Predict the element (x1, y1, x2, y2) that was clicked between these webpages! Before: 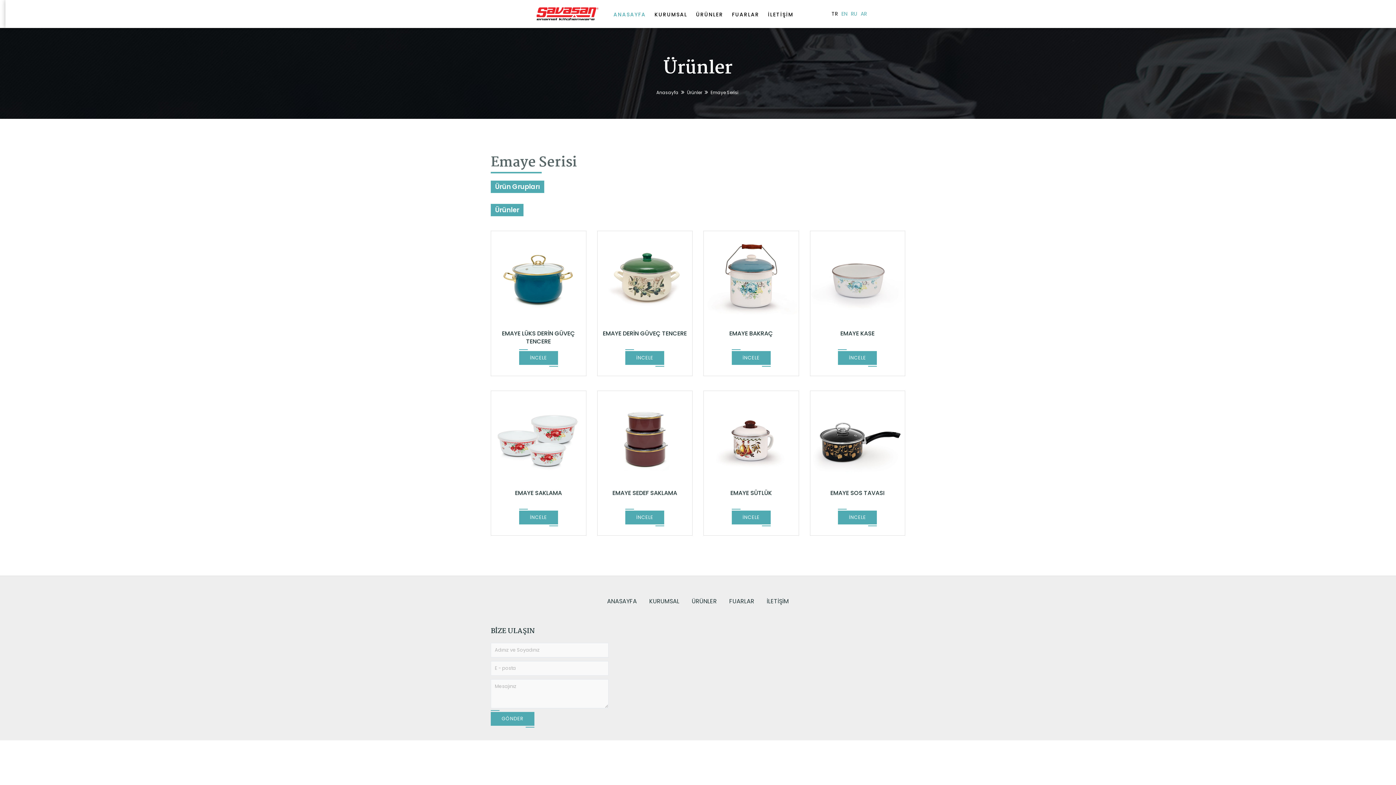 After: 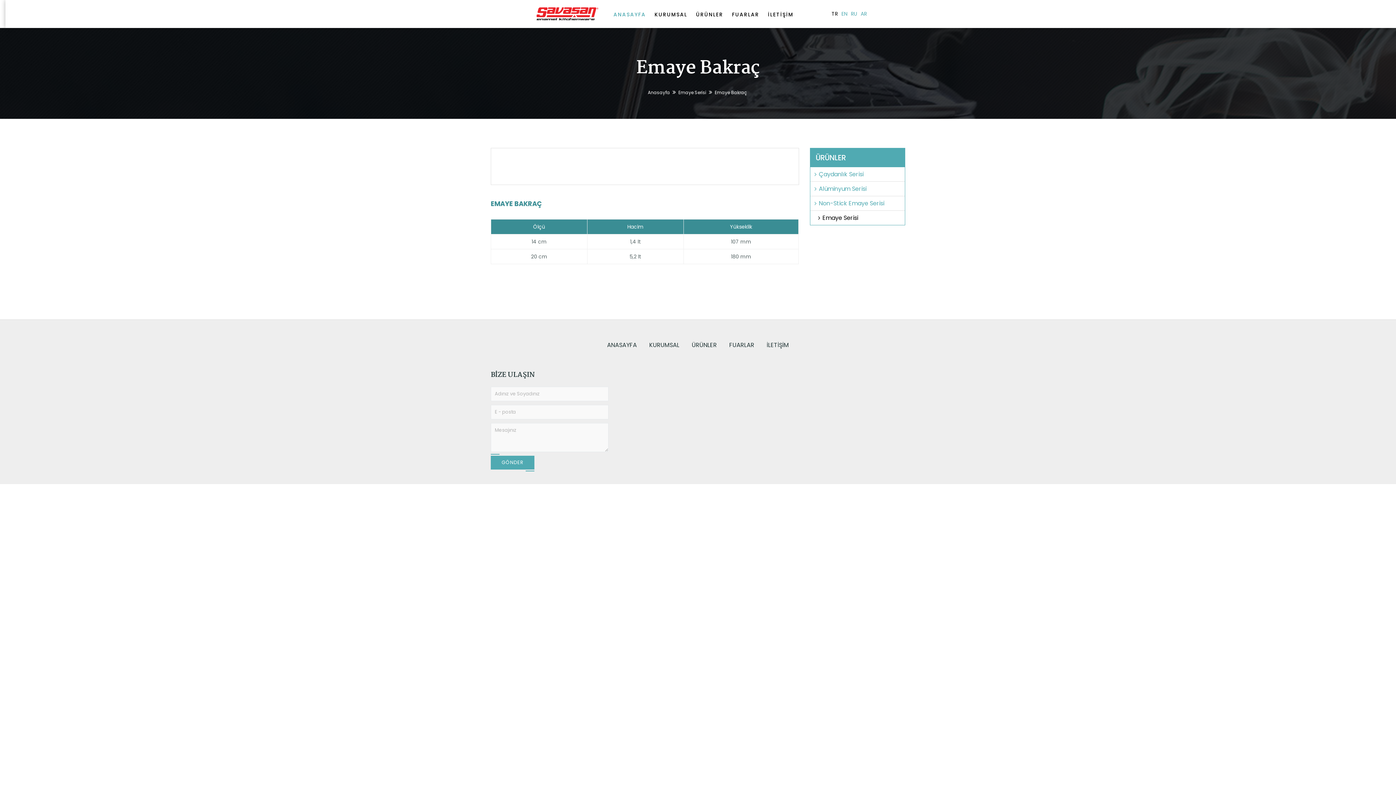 Action: label: İNCELE bbox: (731, 351, 770, 364)